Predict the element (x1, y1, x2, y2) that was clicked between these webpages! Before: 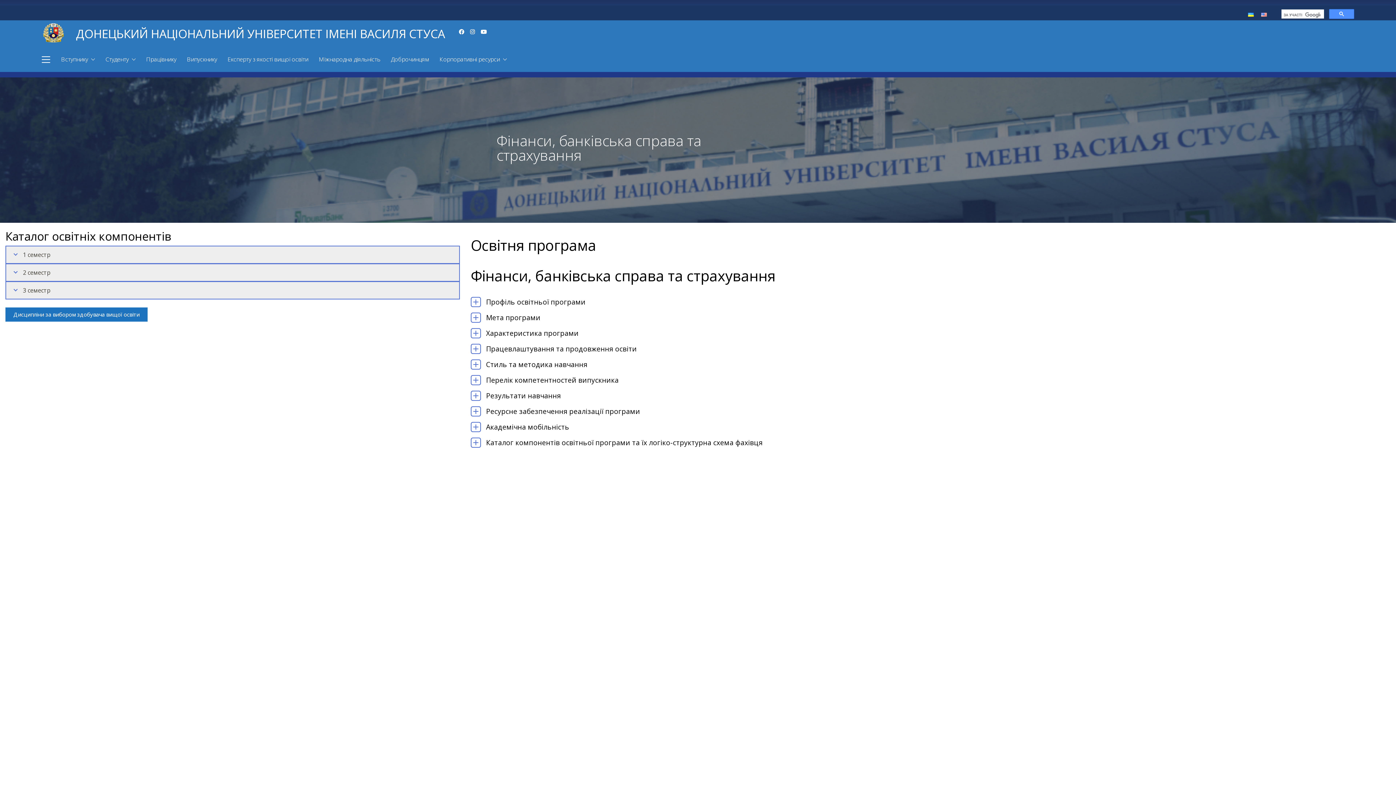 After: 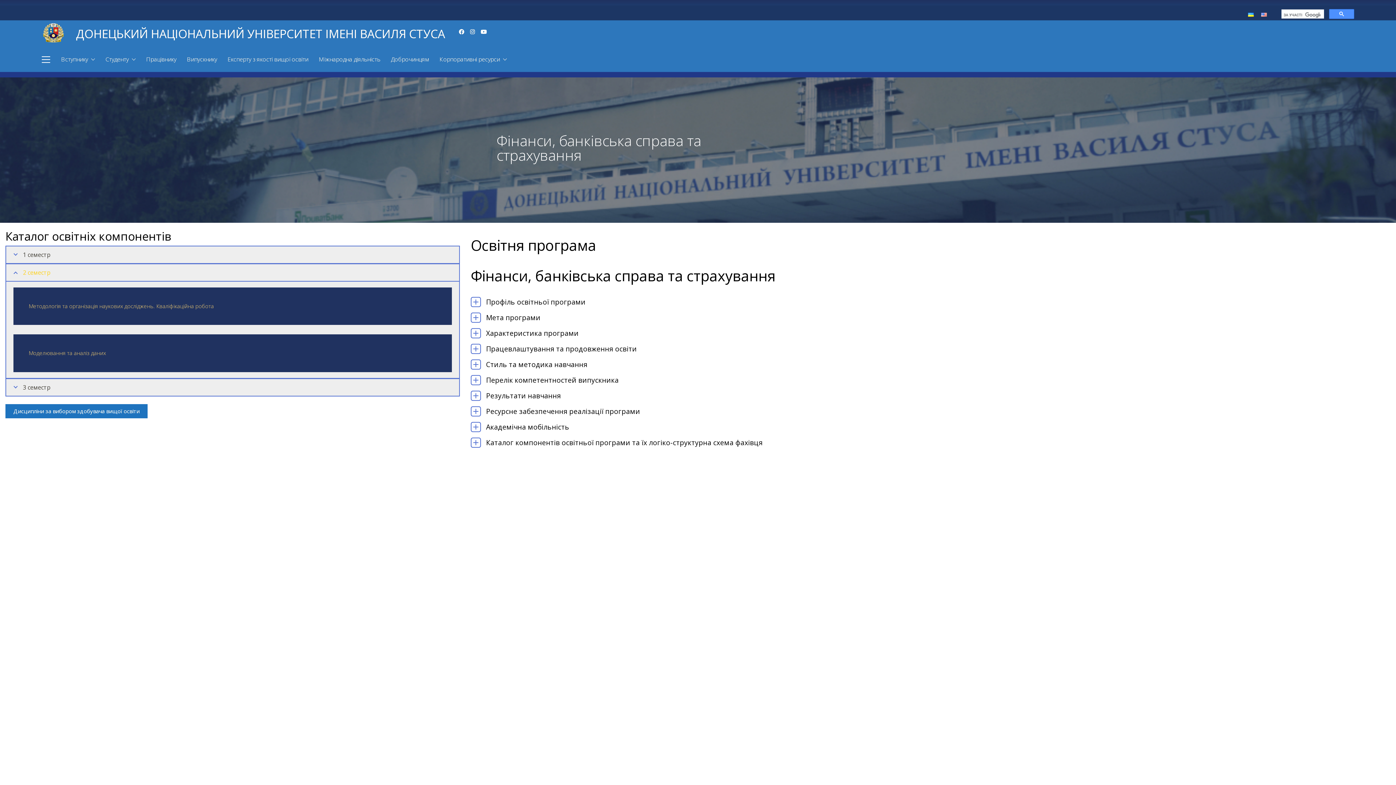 Action: label: 2 семестр bbox: (6, 264, 459, 281)